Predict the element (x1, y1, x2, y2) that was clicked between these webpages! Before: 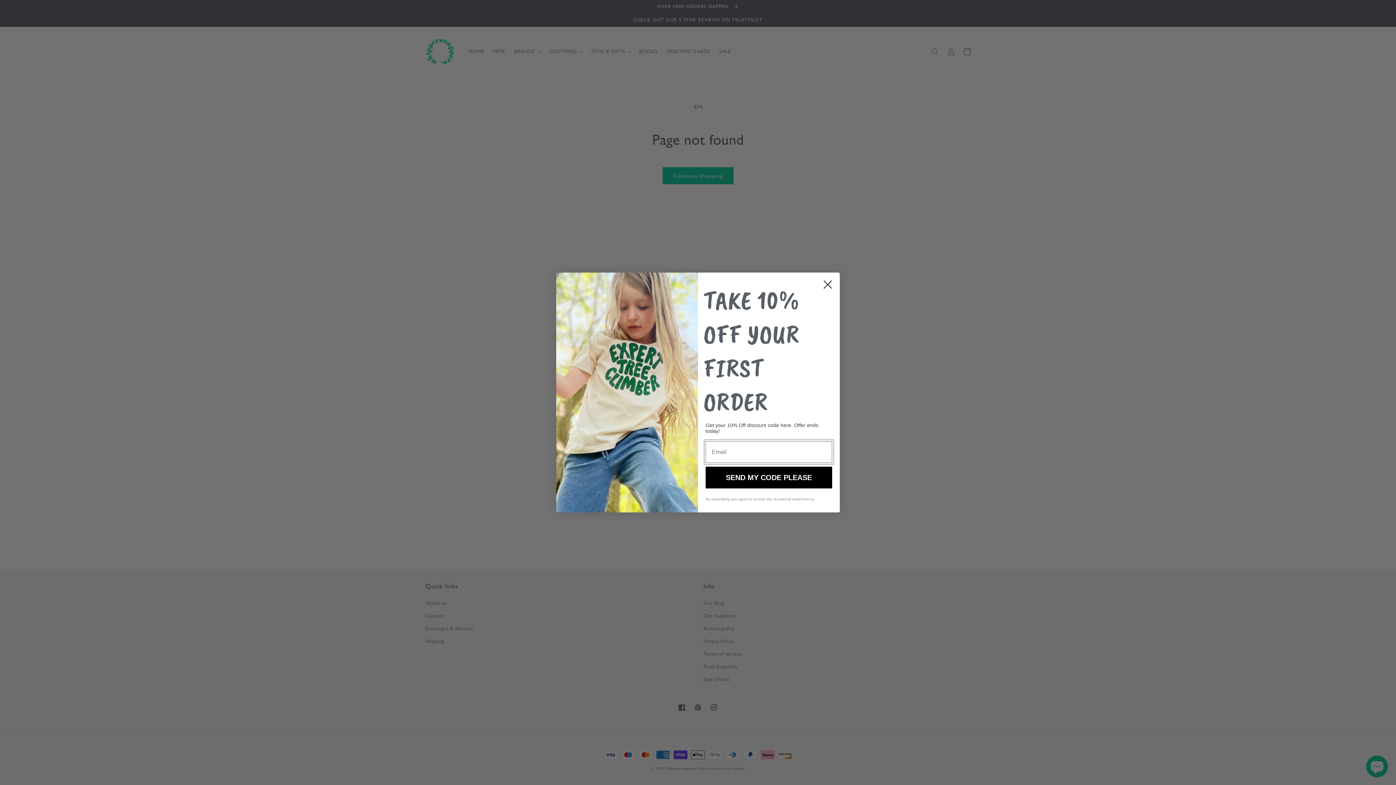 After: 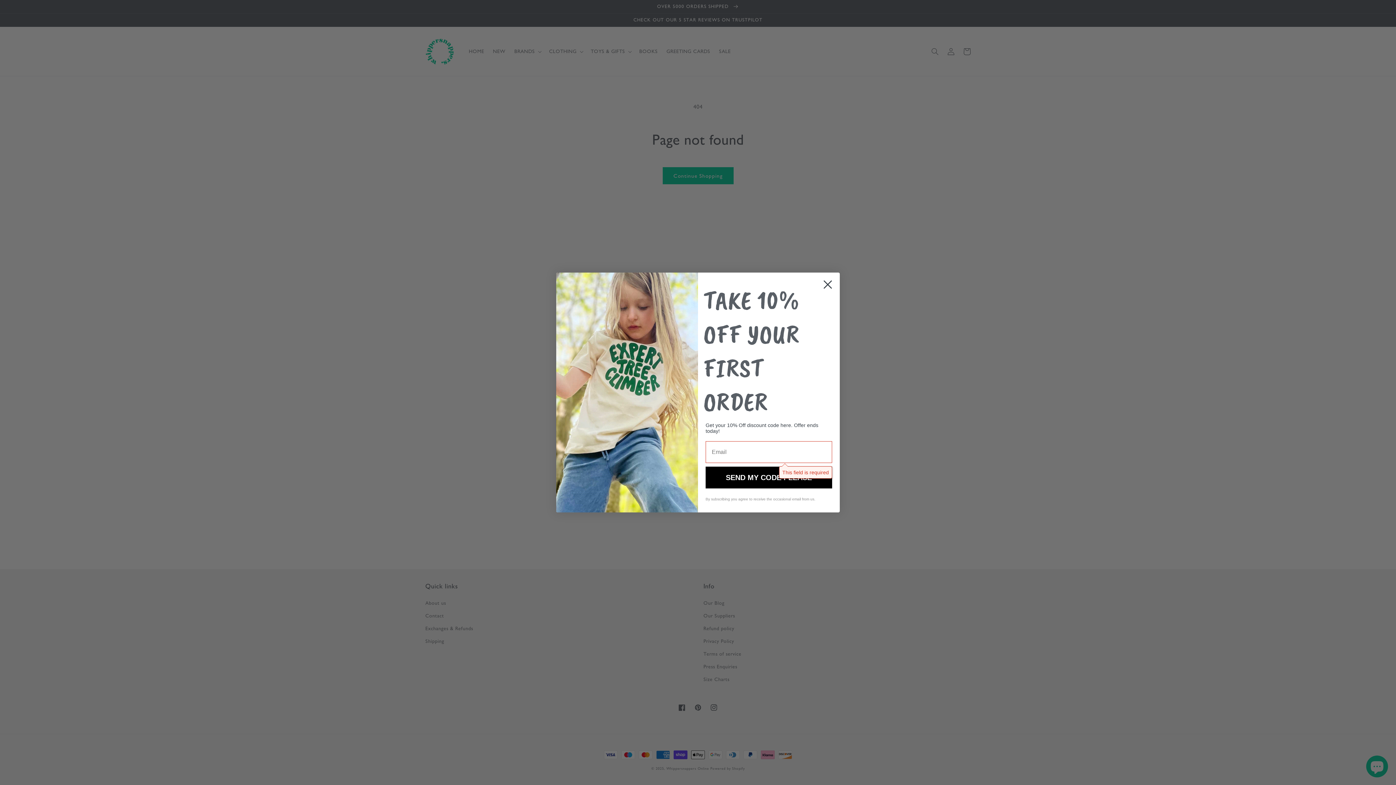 Action: label: SEND MY CODE PLEASE bbox: (705, 466, 832, 488)